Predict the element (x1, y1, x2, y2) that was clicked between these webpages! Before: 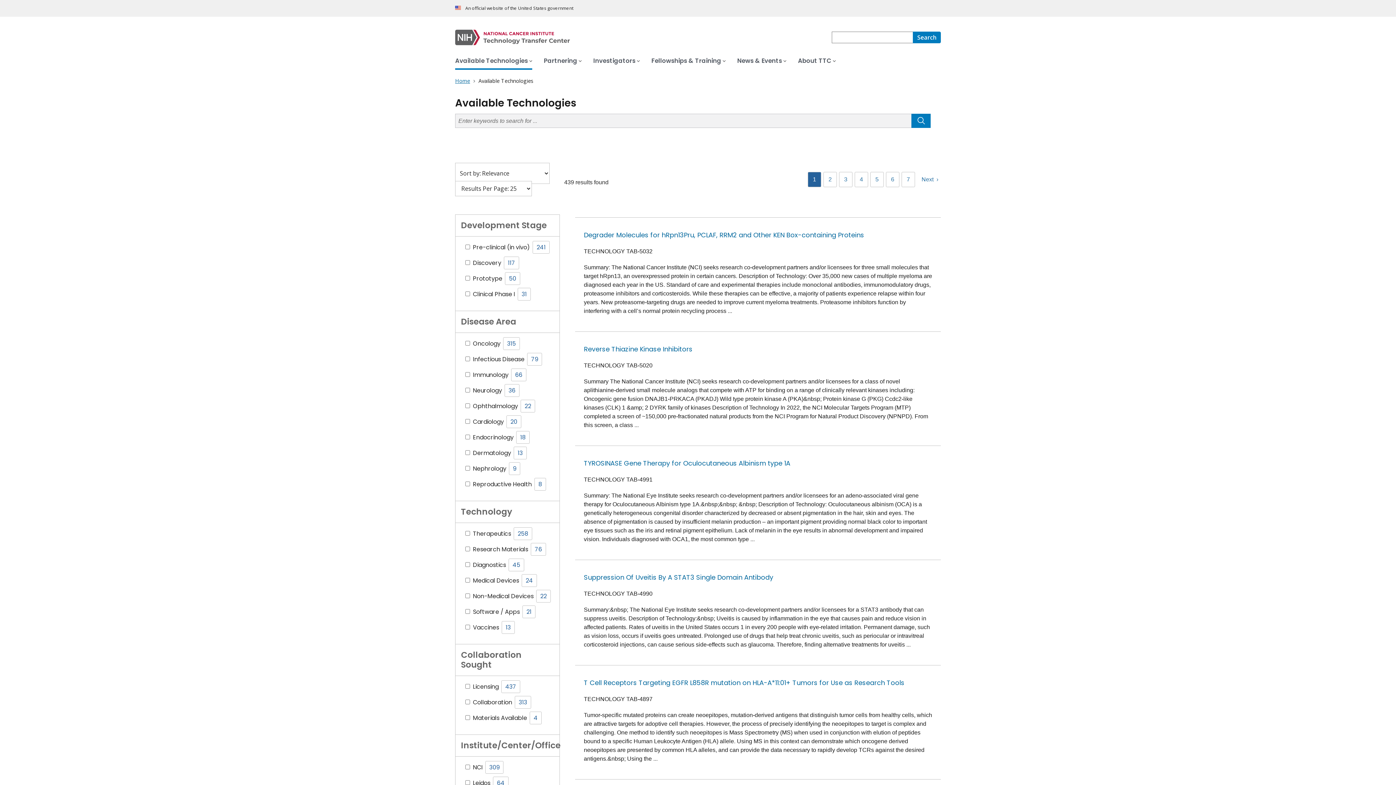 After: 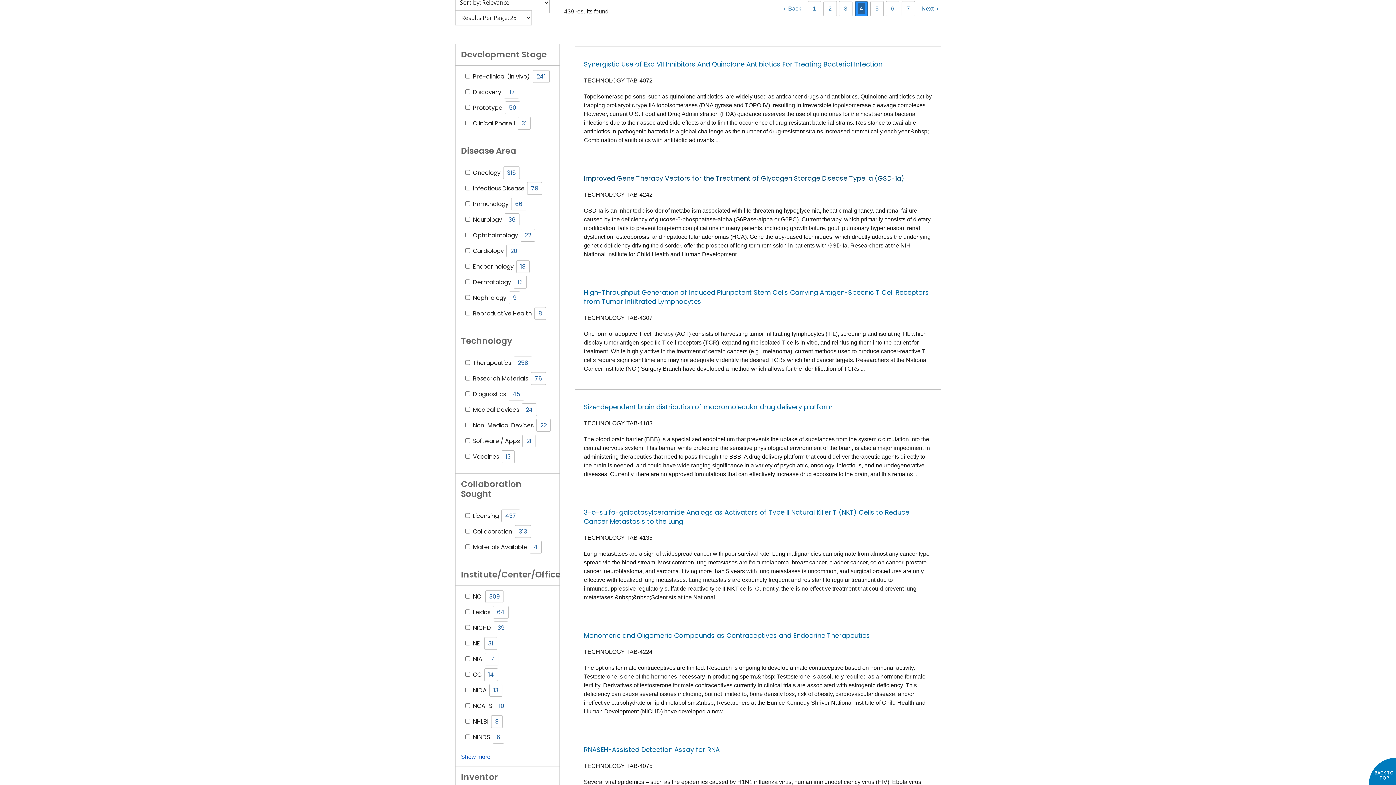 Action: bbox: (857, 174, 865, 185) label: 4